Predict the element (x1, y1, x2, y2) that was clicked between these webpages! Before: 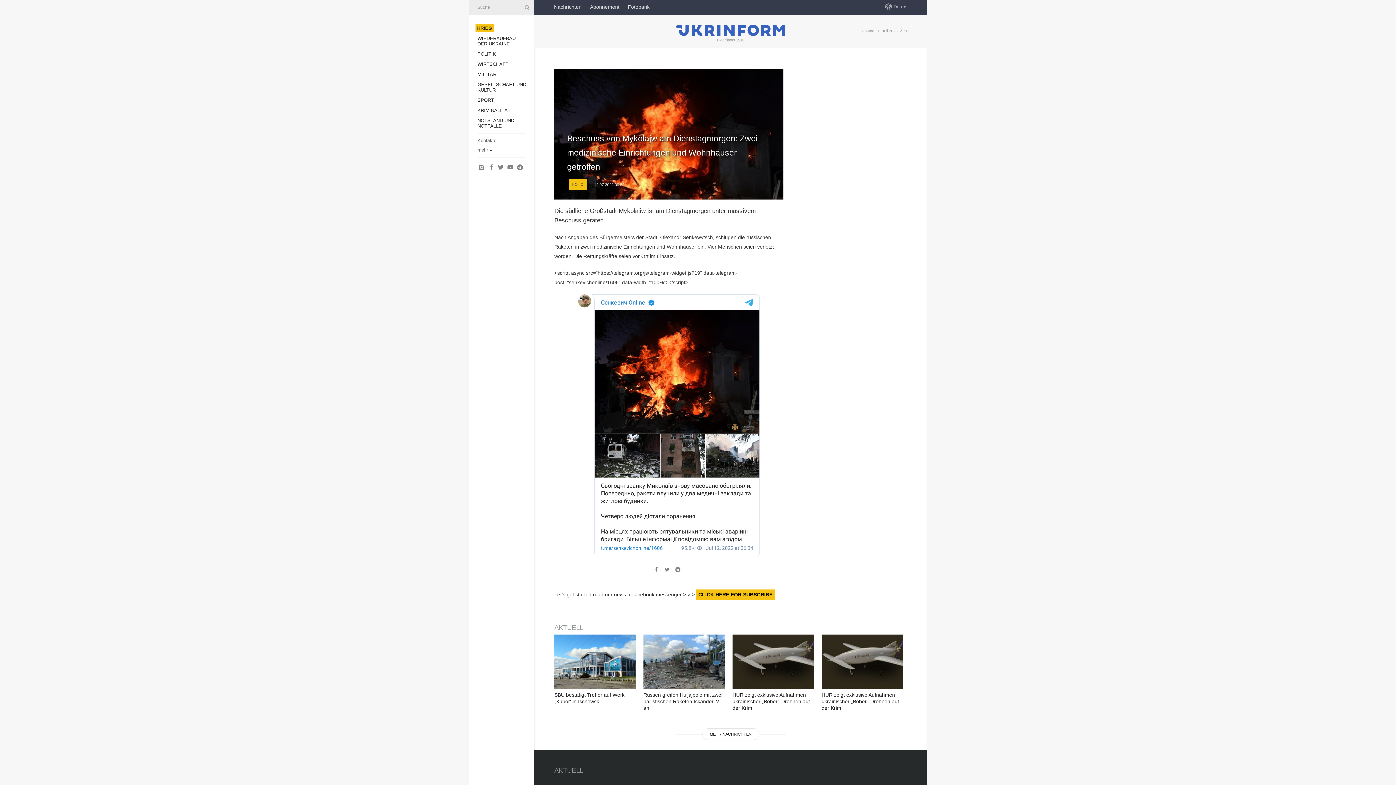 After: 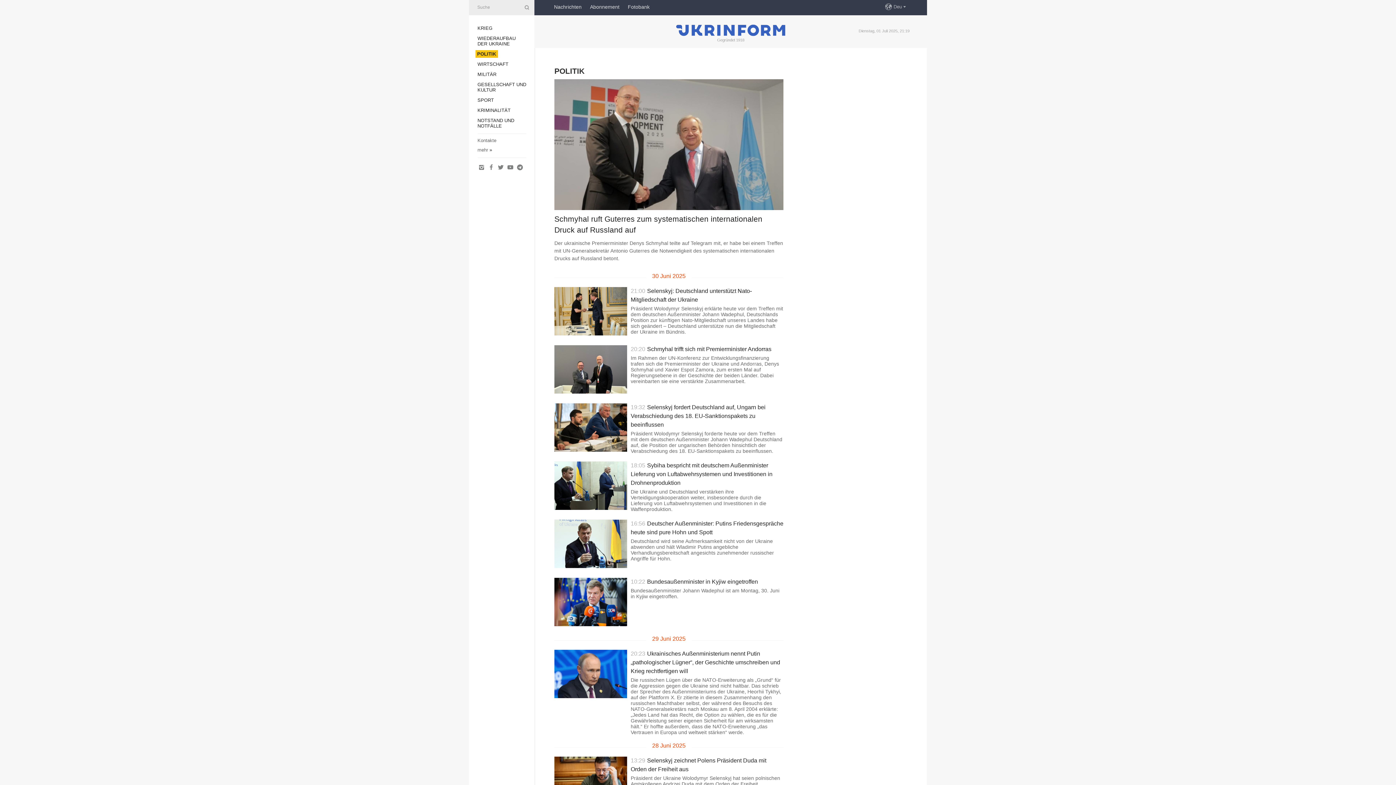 Action: bbox: (477, 51, 496, 56) label: POLITIK